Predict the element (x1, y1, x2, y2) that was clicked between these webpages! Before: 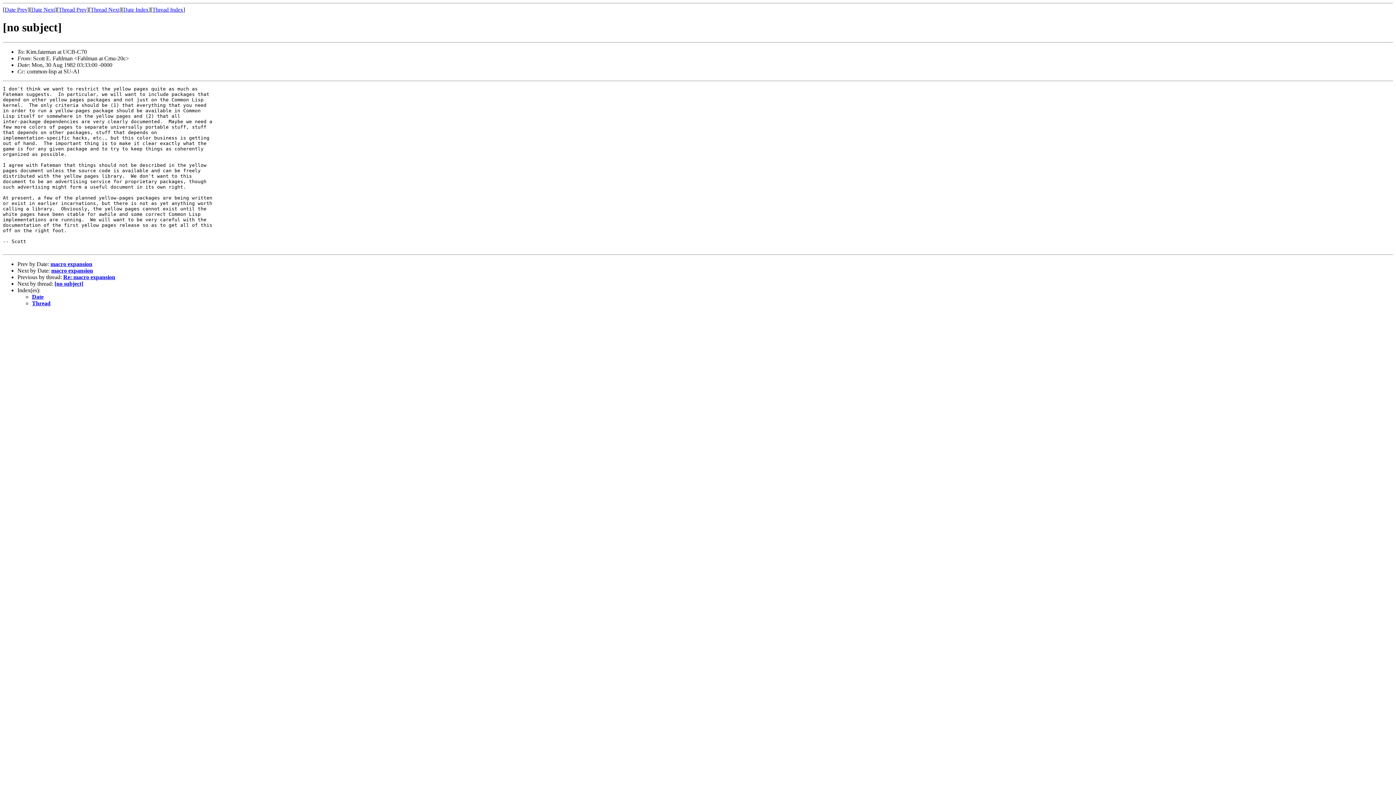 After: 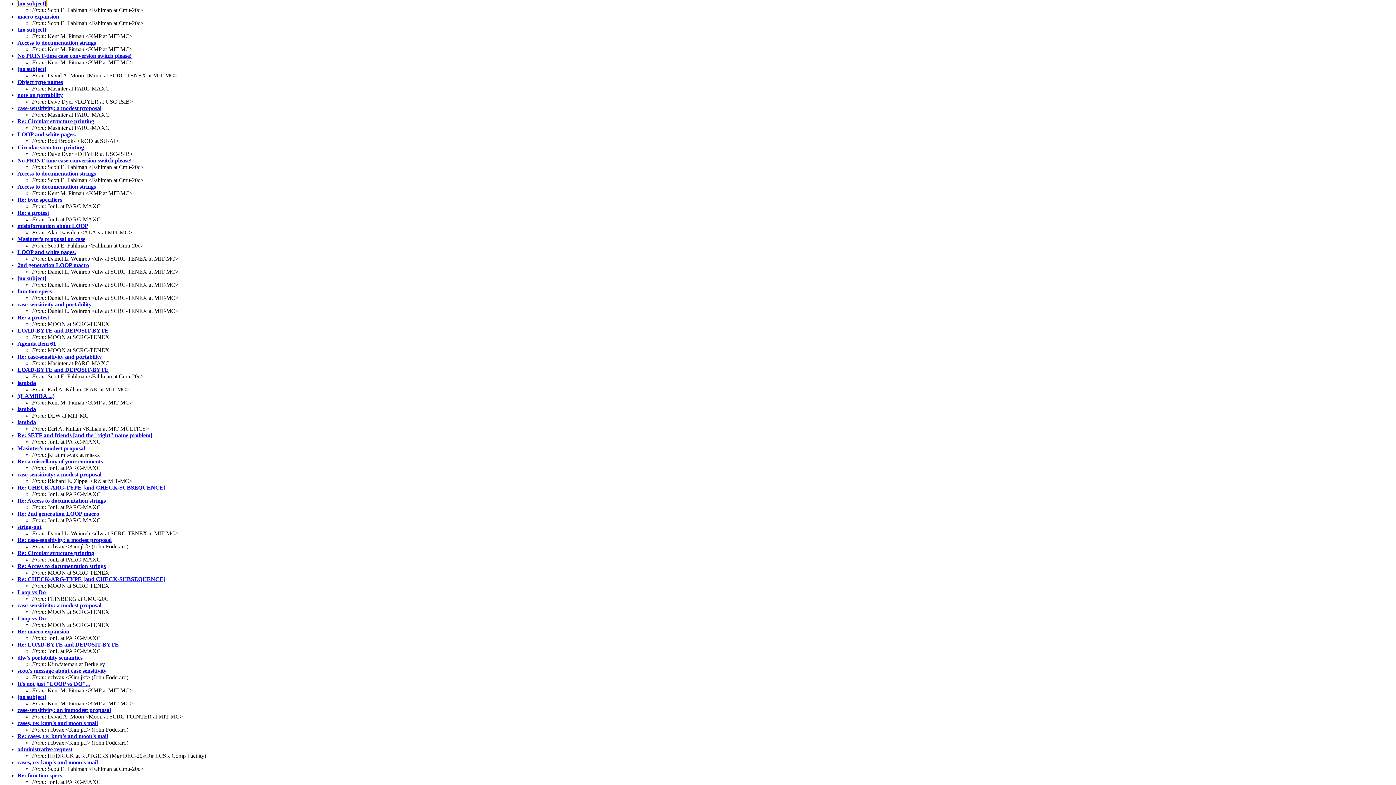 Action: label: Date Index bbox: (123, 6, 148, 12)